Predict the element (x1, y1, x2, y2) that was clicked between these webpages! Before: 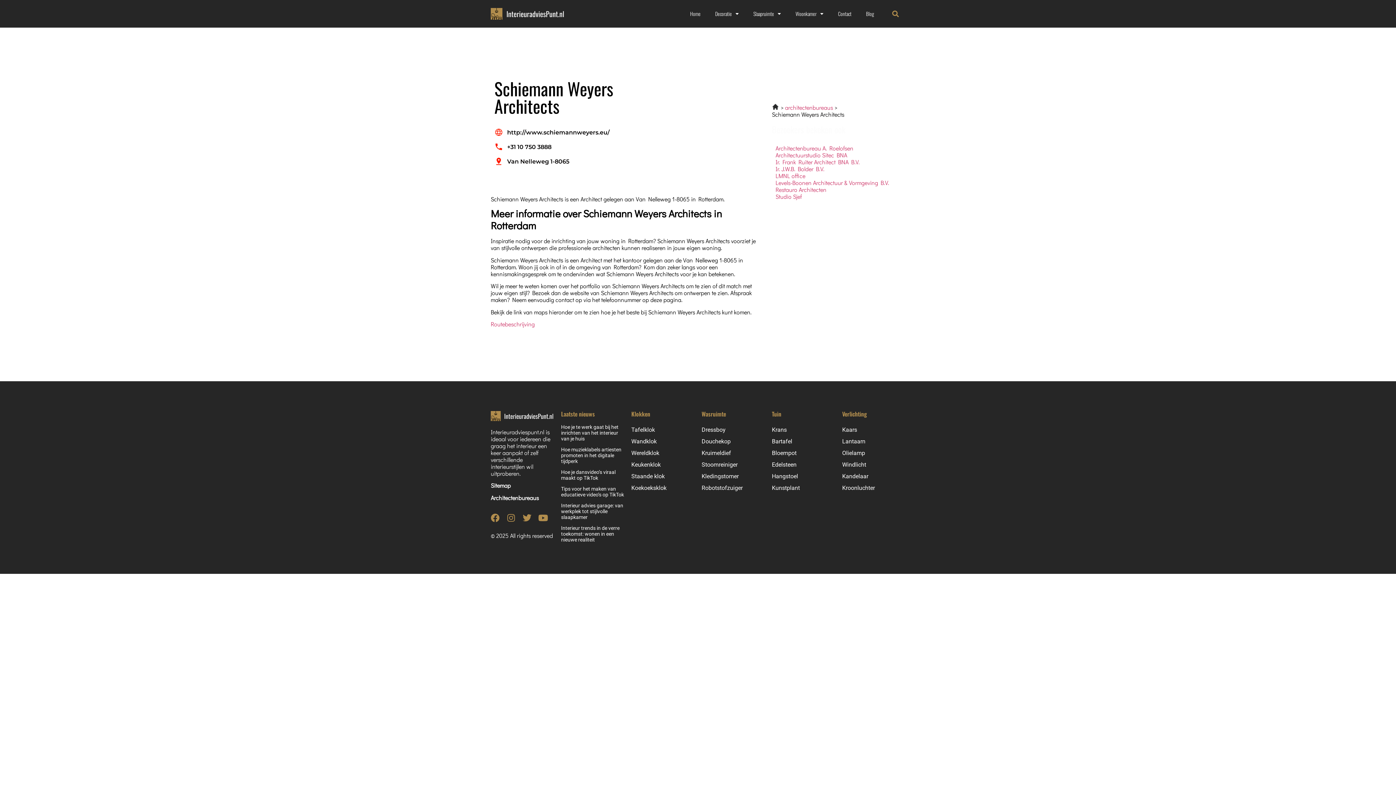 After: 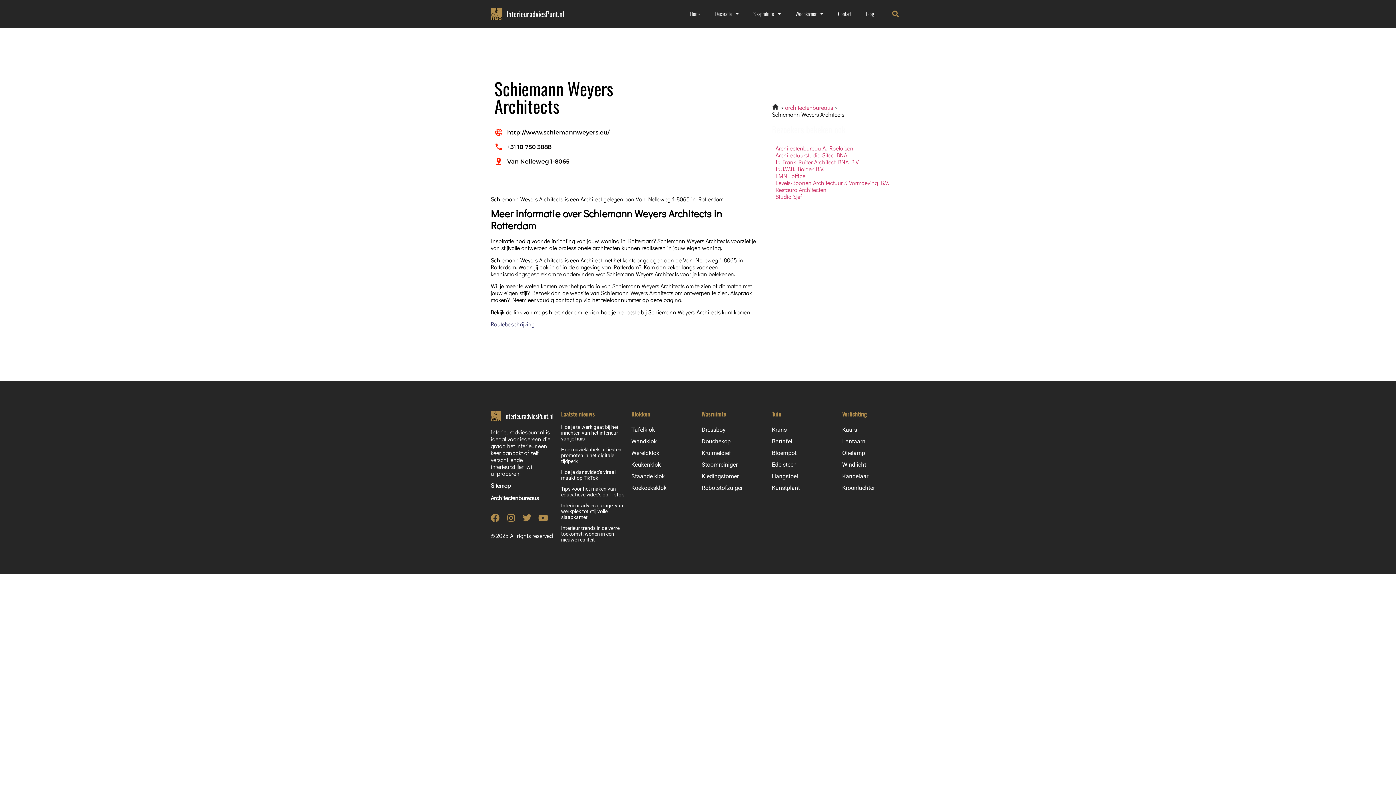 Action: bbox: (490, 320, 534, 327) label: Routebeschrijving